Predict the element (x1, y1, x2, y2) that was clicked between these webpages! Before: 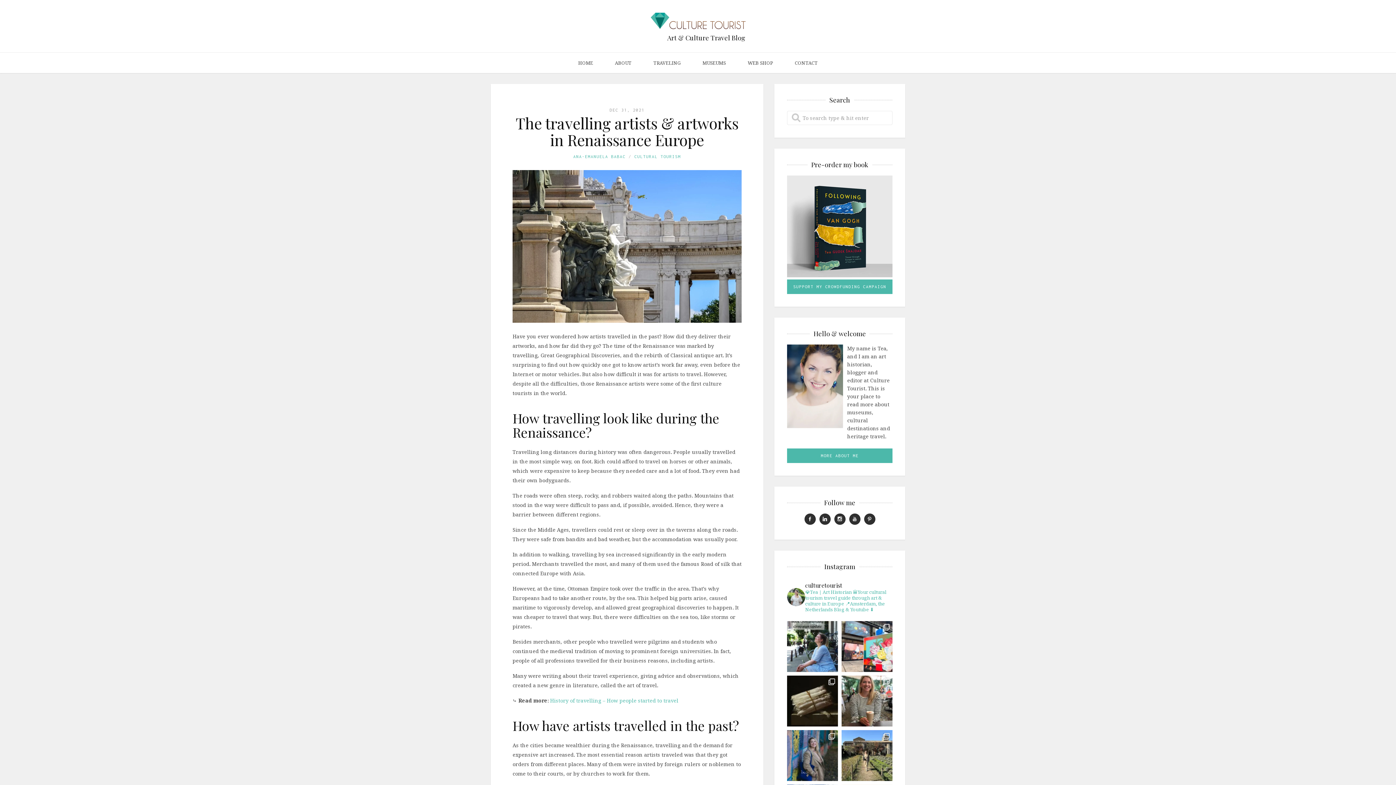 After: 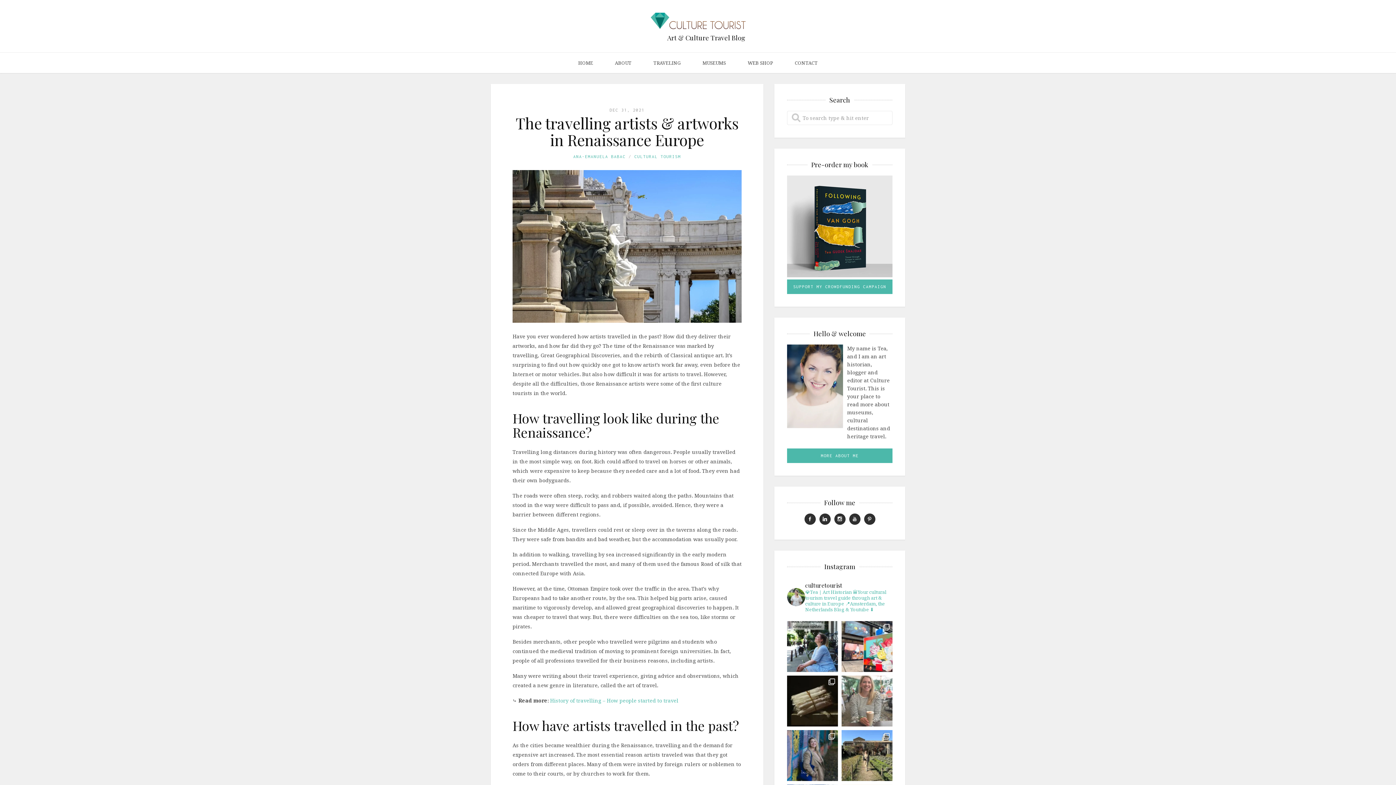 Action: bbox: (841, 675, 892, 726) label: Crowdfunding Campaign & Book Writing Update 🎉